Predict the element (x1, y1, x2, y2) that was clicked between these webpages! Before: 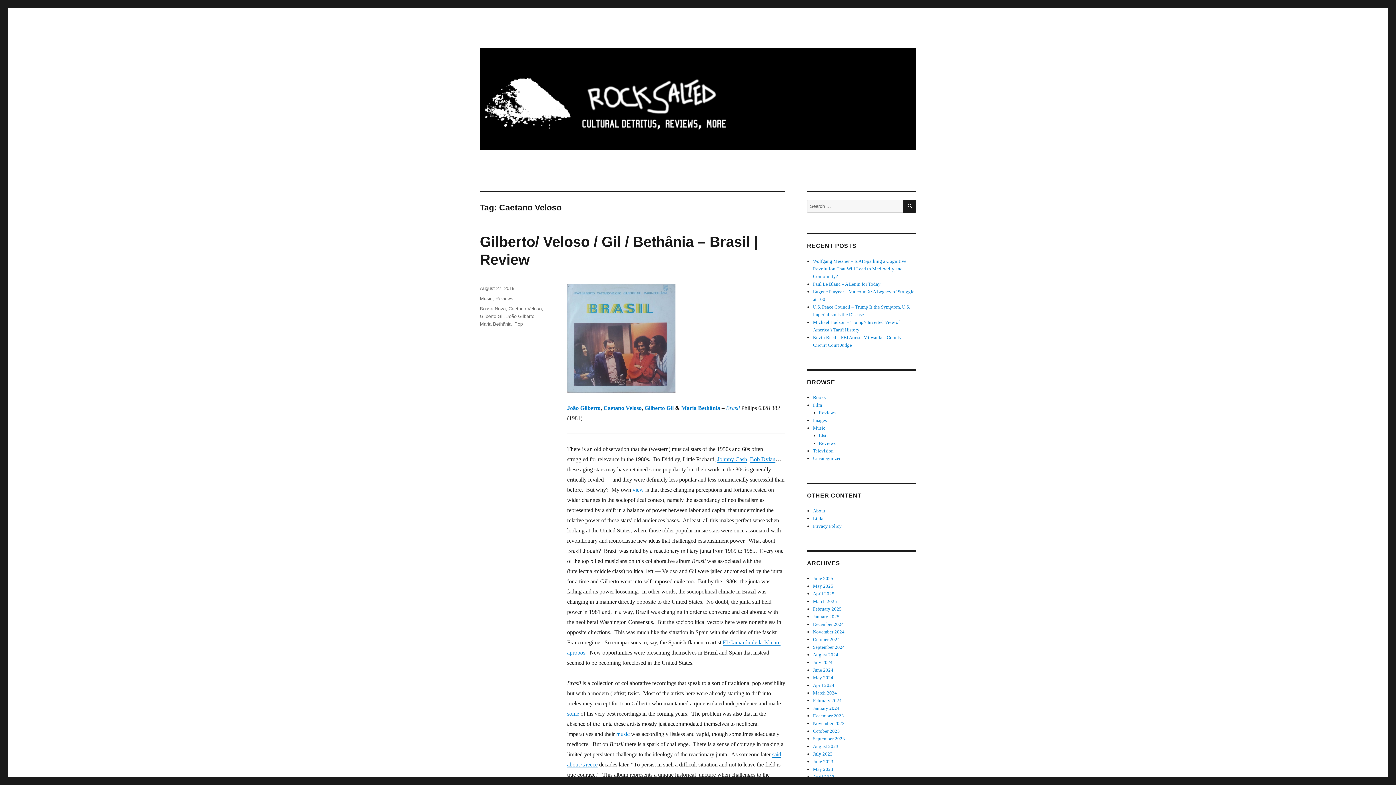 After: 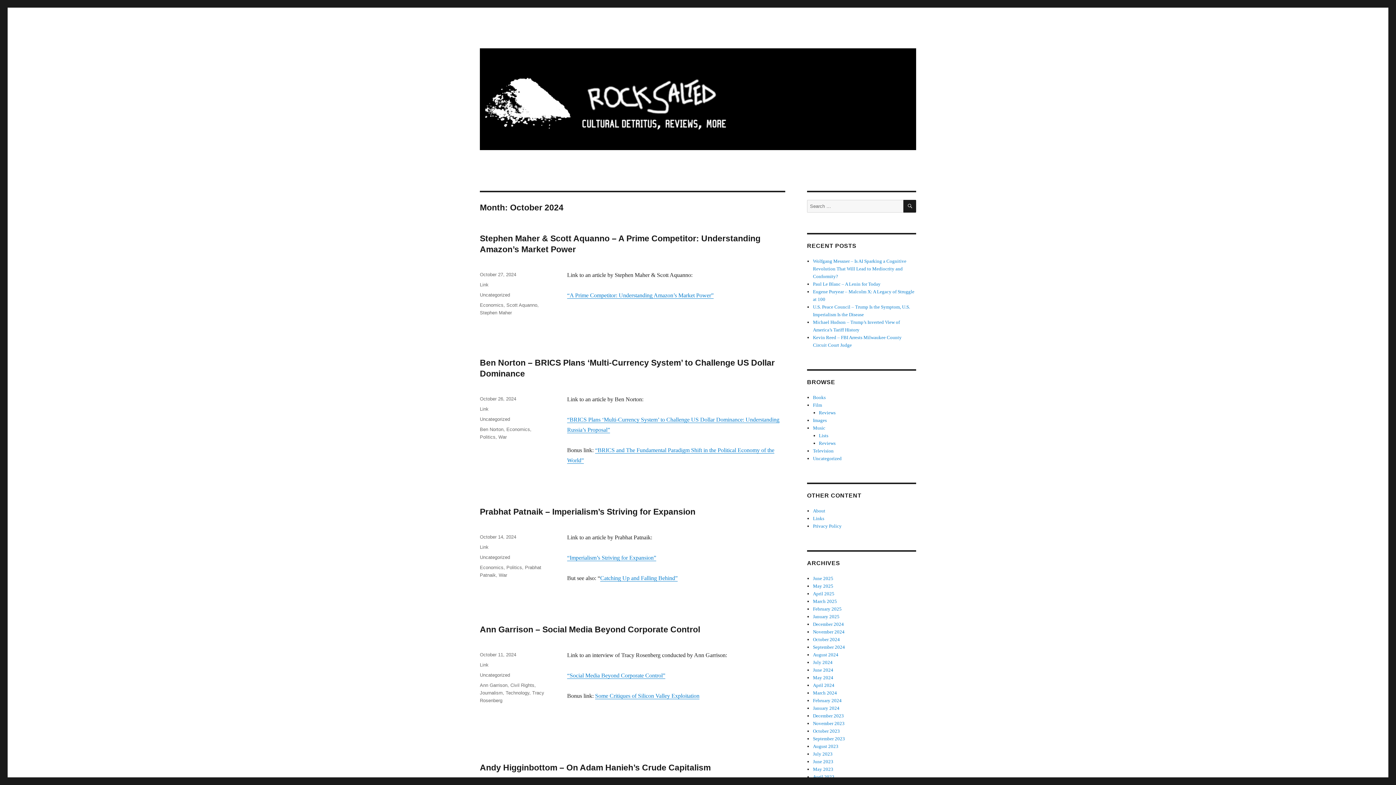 Action: label: October 2024 bbox: (813, 637, 840, 642)